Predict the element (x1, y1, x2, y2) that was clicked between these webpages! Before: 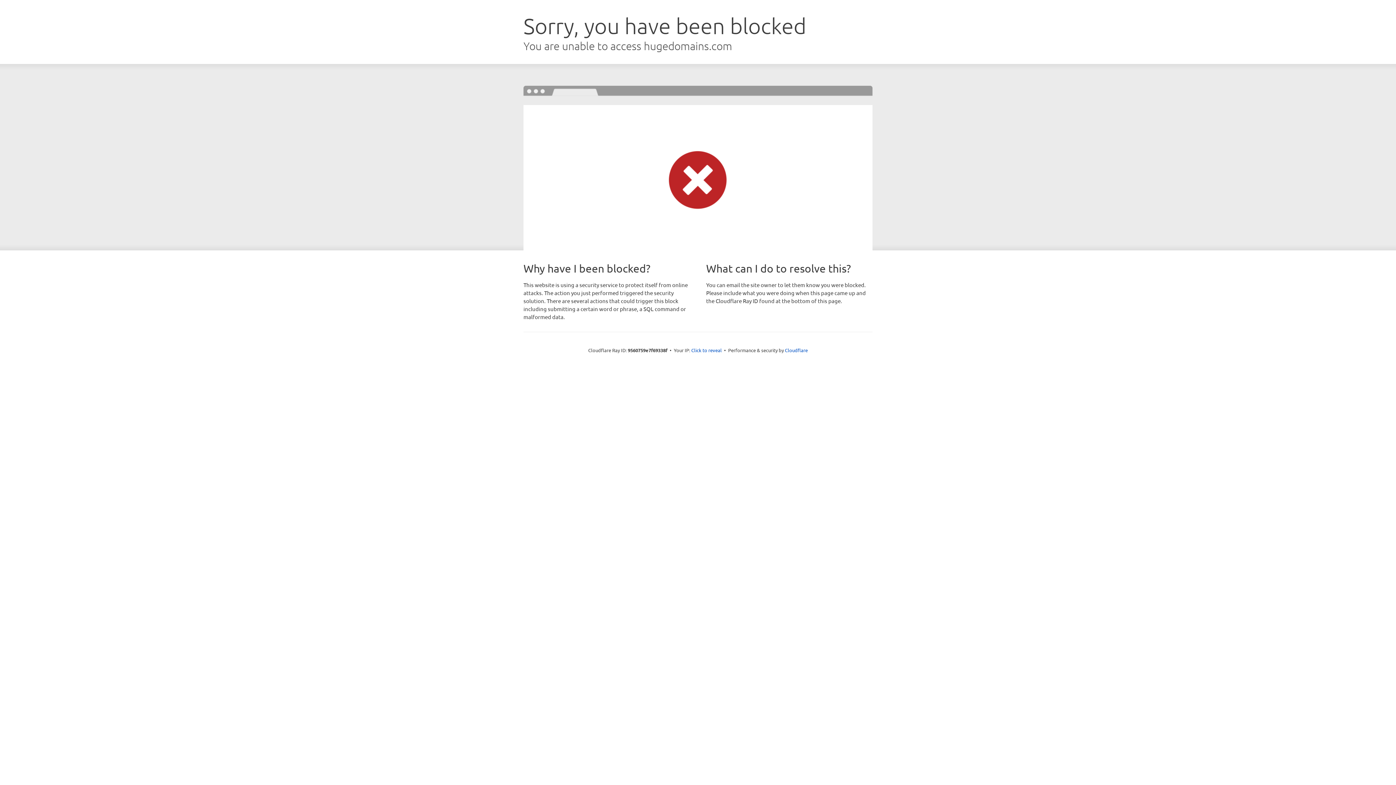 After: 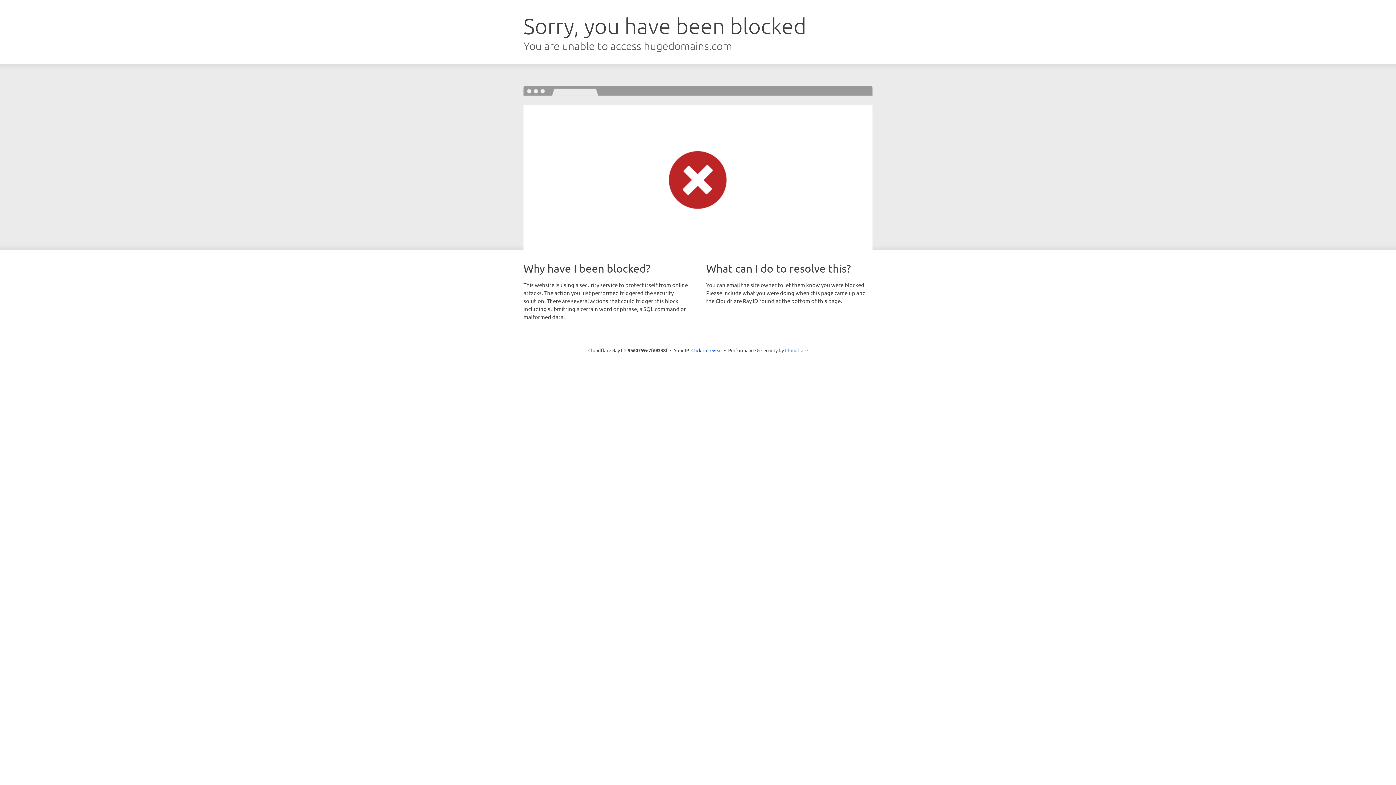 Action: bbox: (785, 347, 808, 353) label: Cloudflare